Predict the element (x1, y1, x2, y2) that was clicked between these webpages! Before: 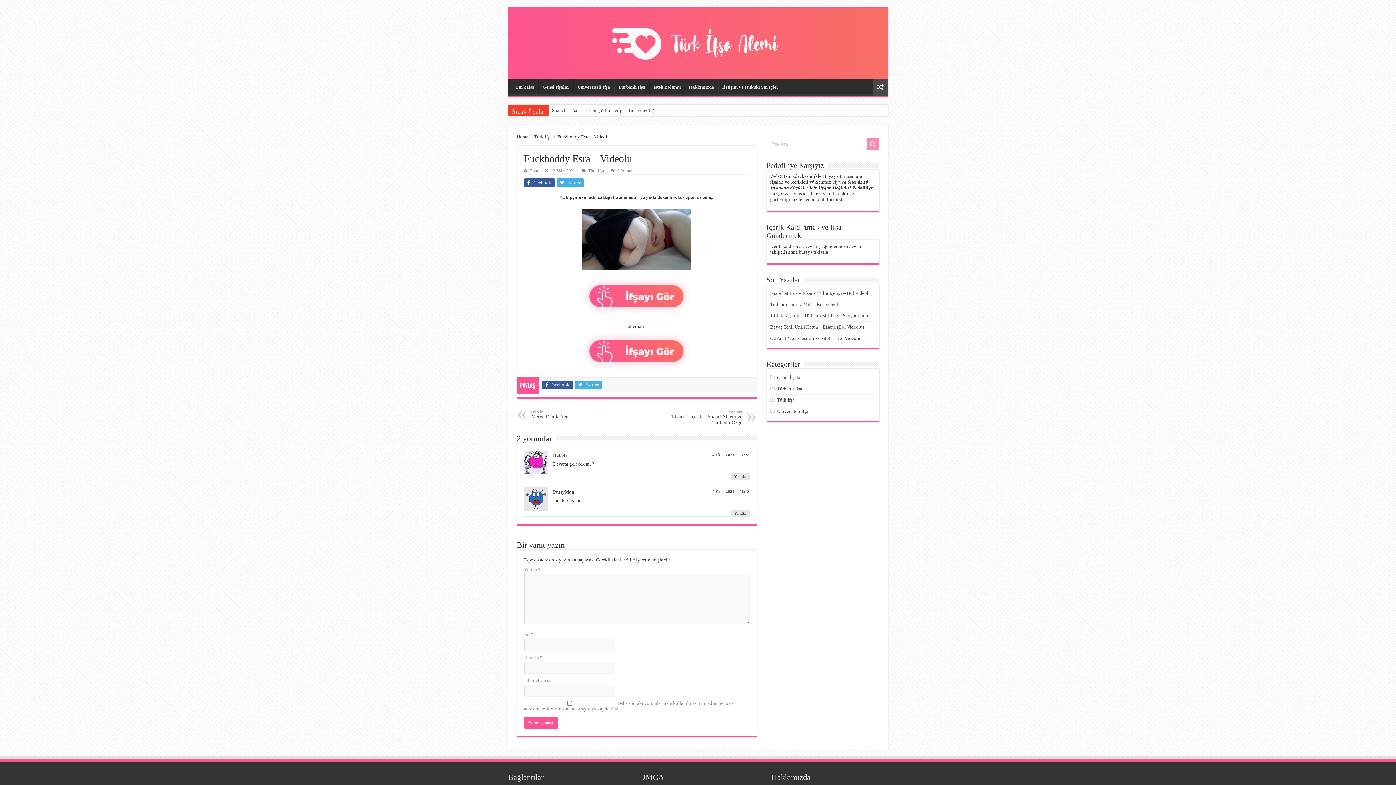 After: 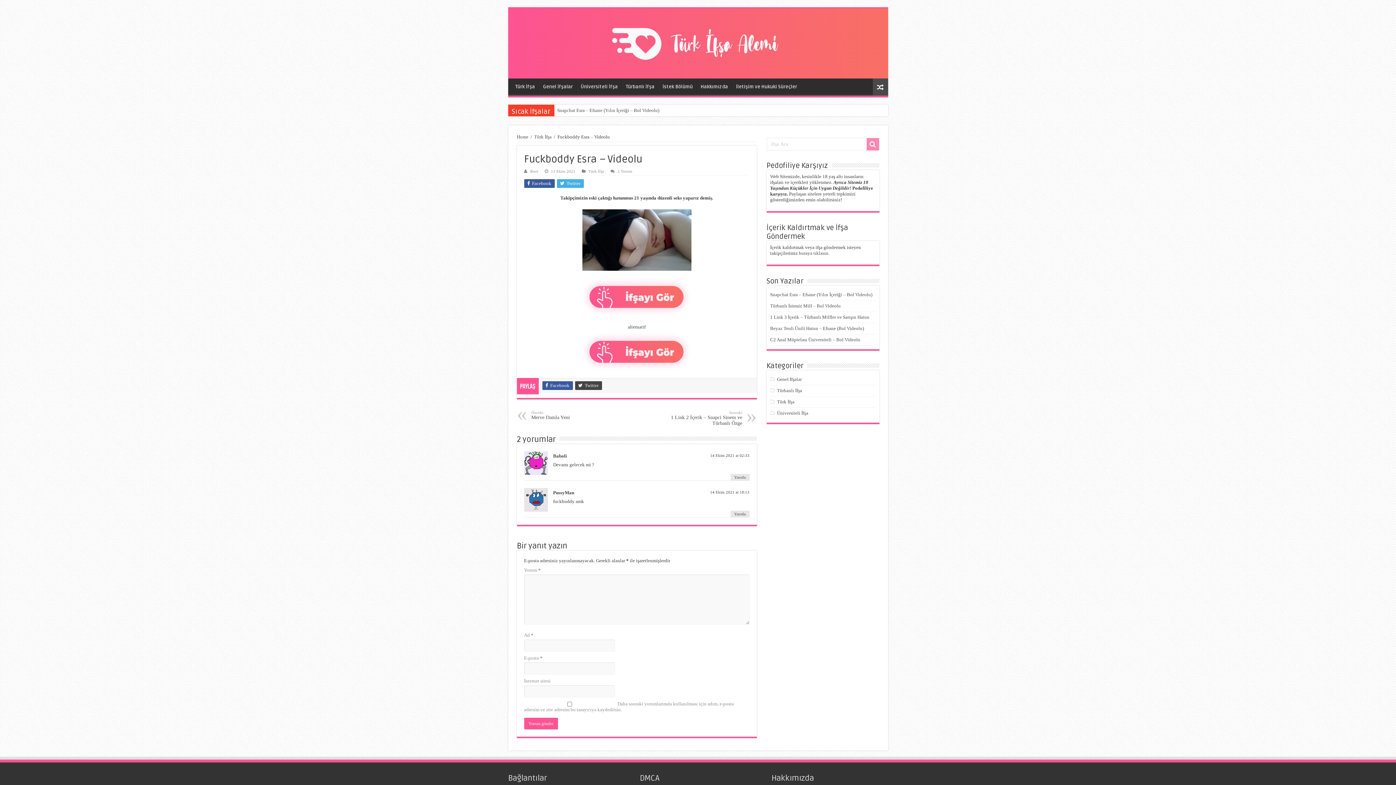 Action: label:  Twitter bbox: (575, 380, 602, 389)